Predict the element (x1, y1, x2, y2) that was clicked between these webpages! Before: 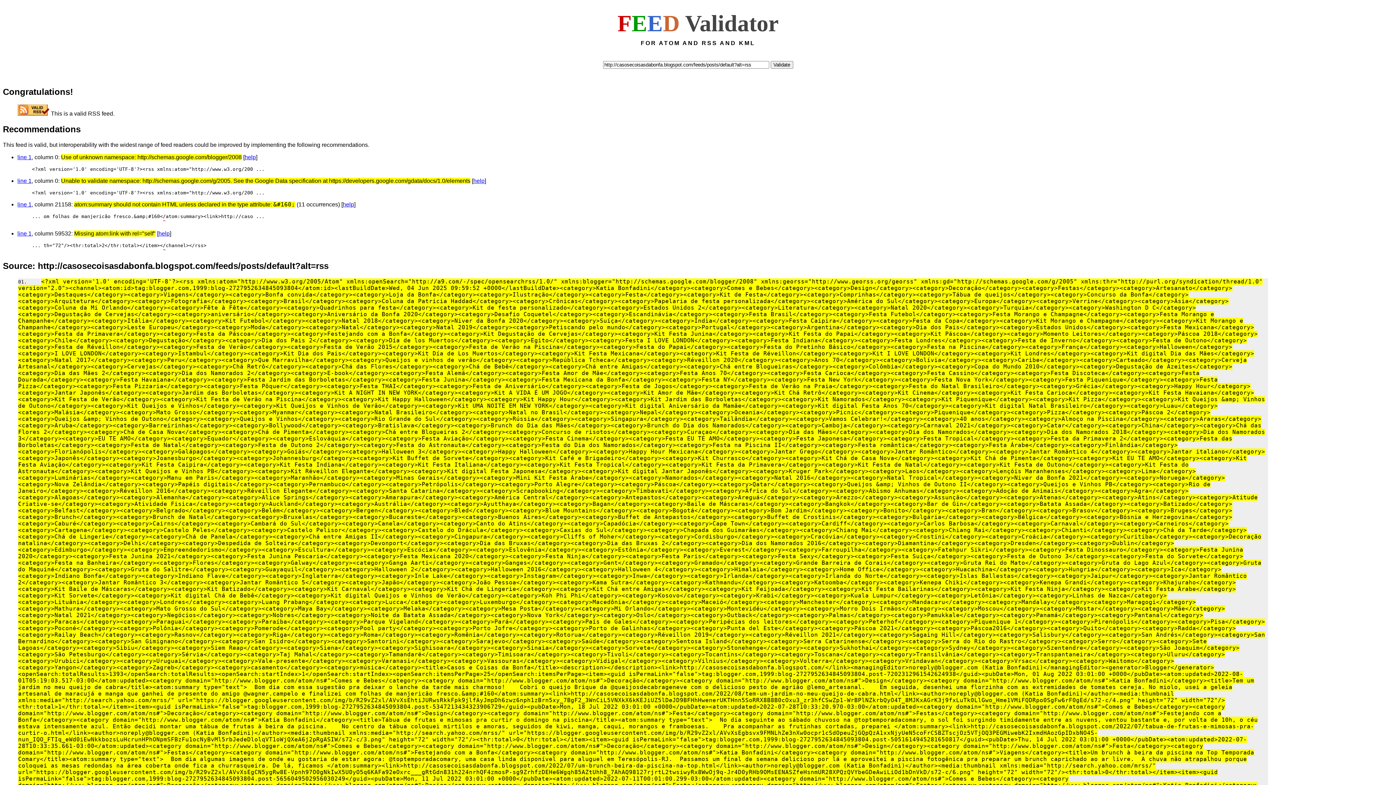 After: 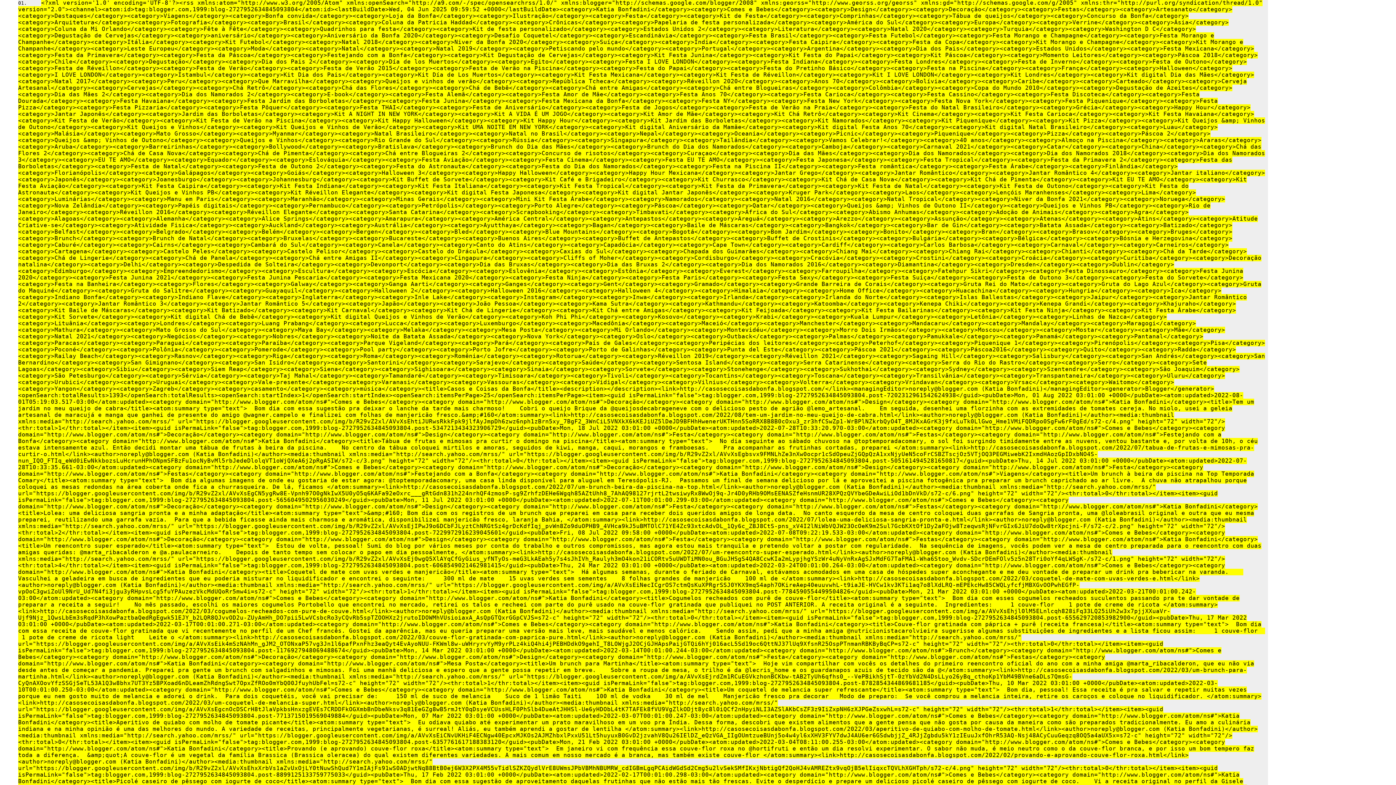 Action: bbox: (17, 230, 31, 236) label: line 1